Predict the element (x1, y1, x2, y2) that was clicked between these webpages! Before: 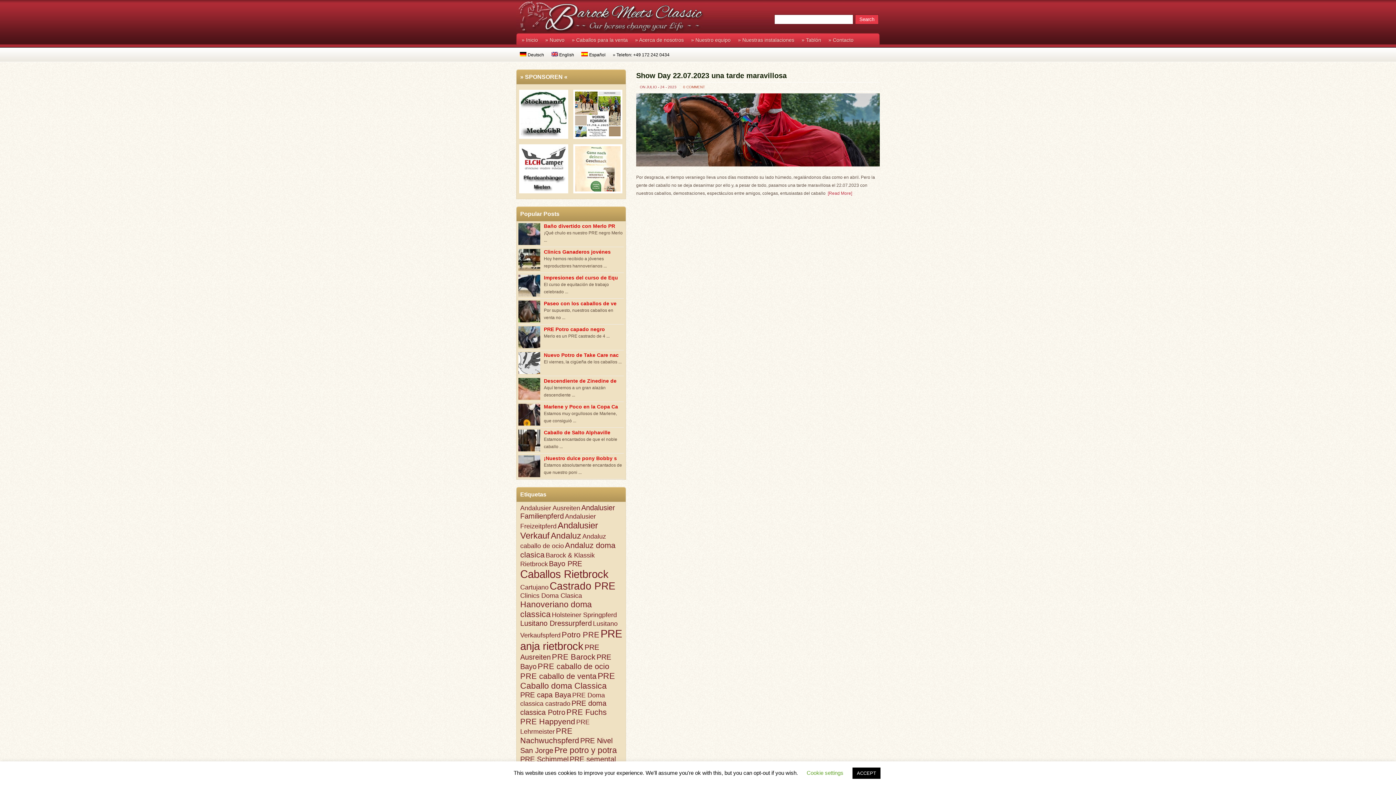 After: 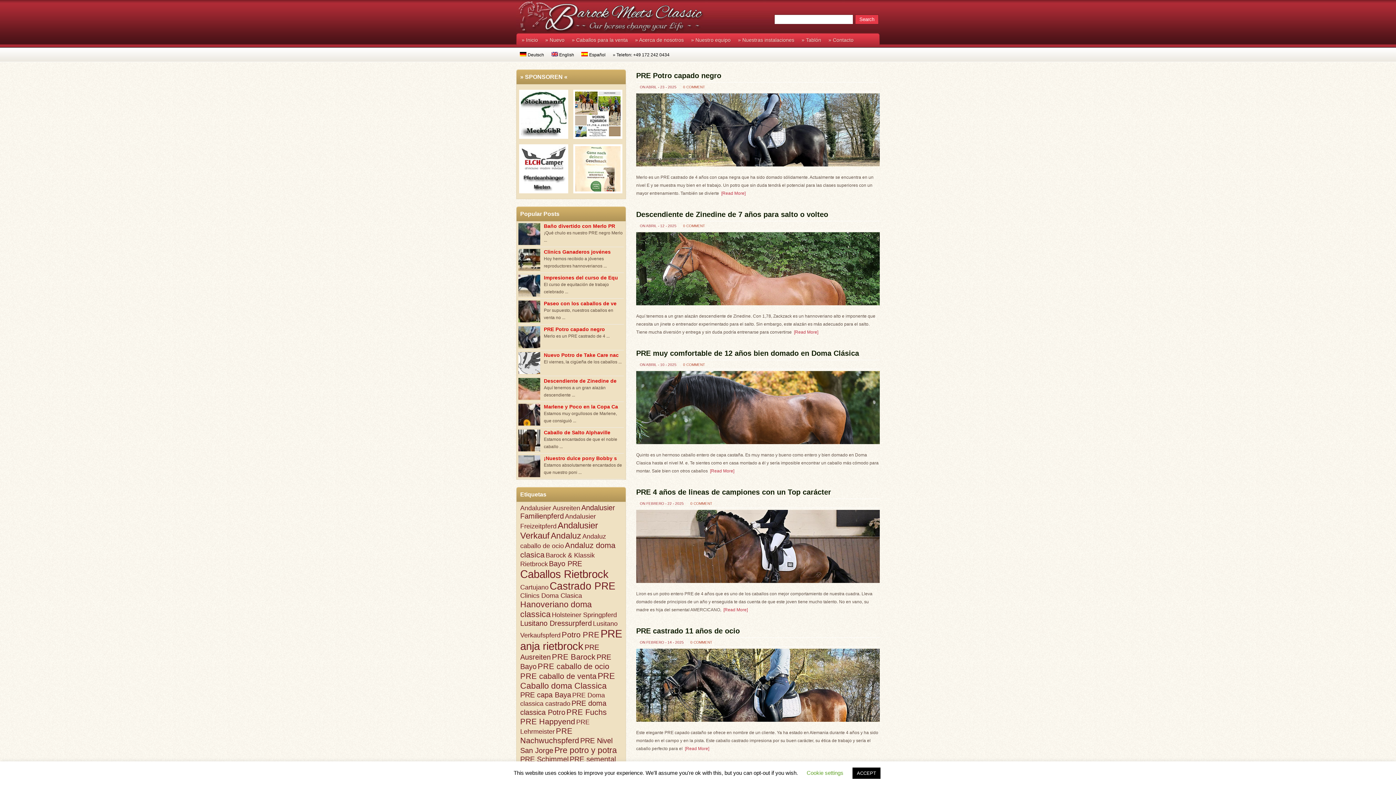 Action: bbox: (568, 33, 631, 47) label: » Caballos para la venta